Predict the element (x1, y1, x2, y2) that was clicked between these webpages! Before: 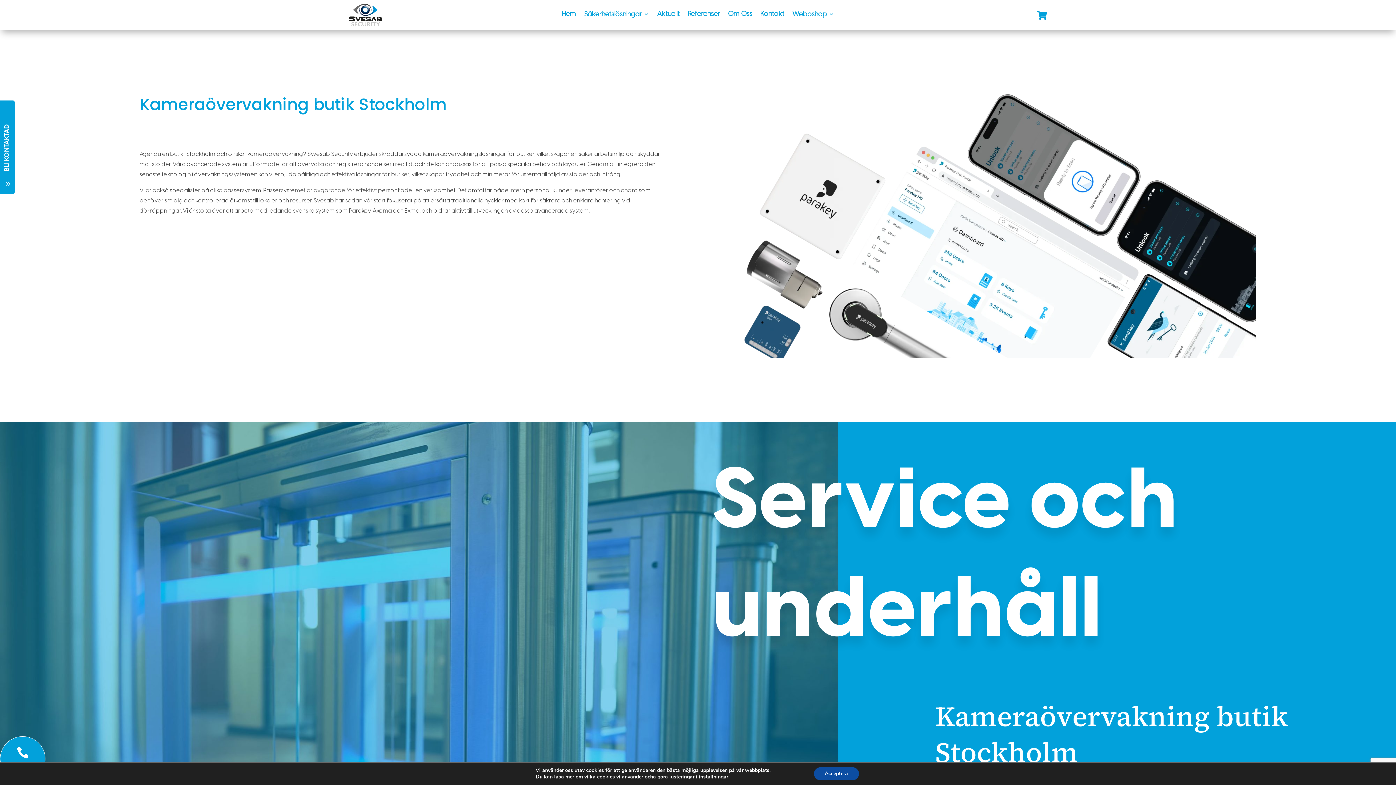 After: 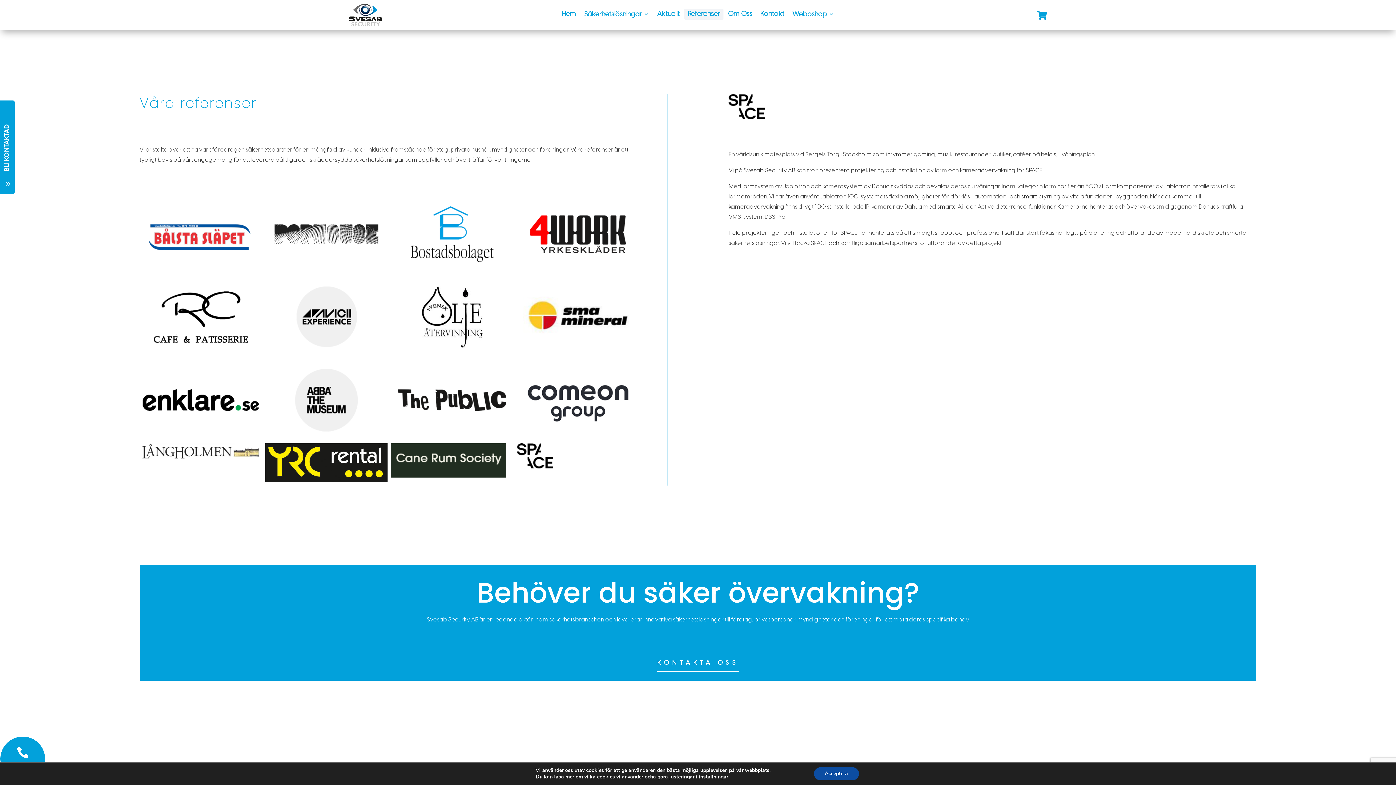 Action: bbox: (687, 11, 720, 19) label: Referenser